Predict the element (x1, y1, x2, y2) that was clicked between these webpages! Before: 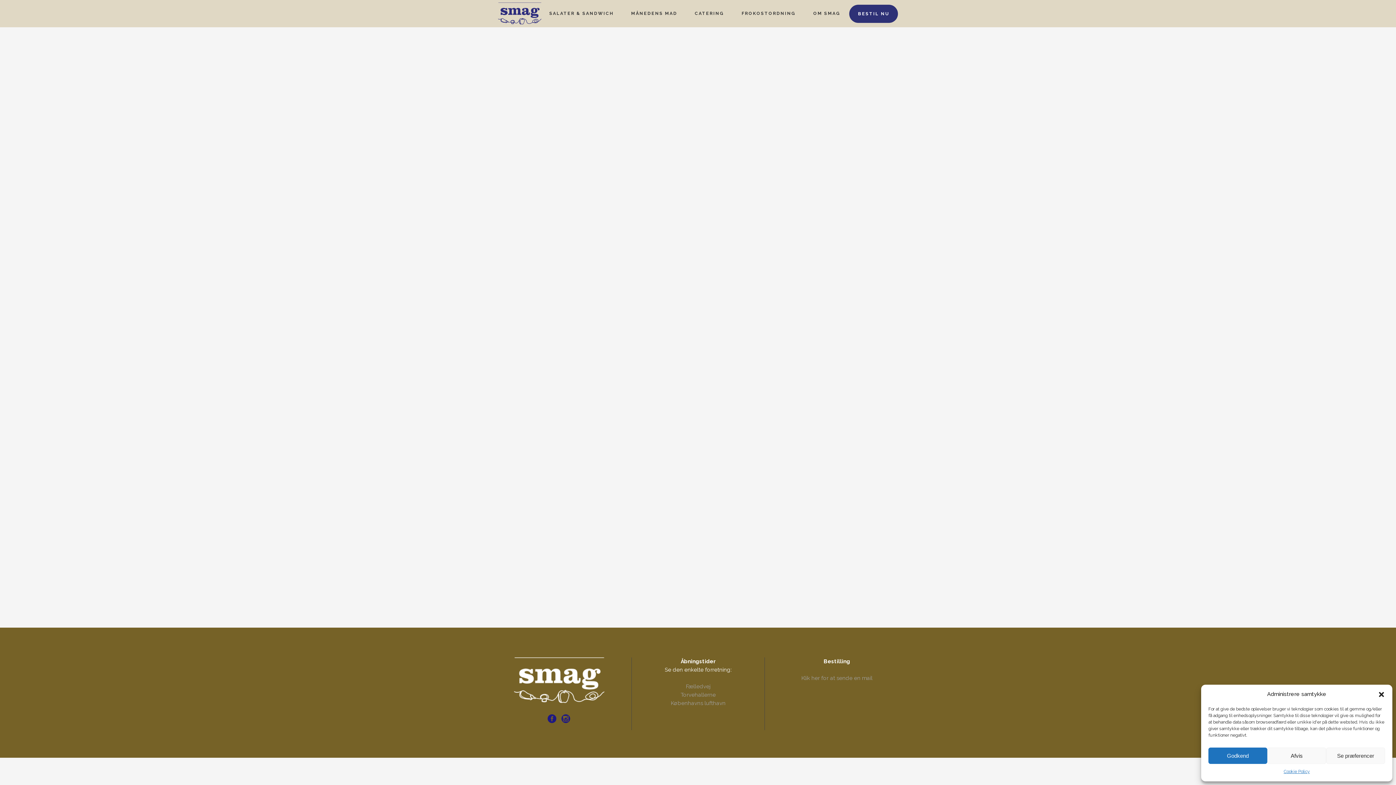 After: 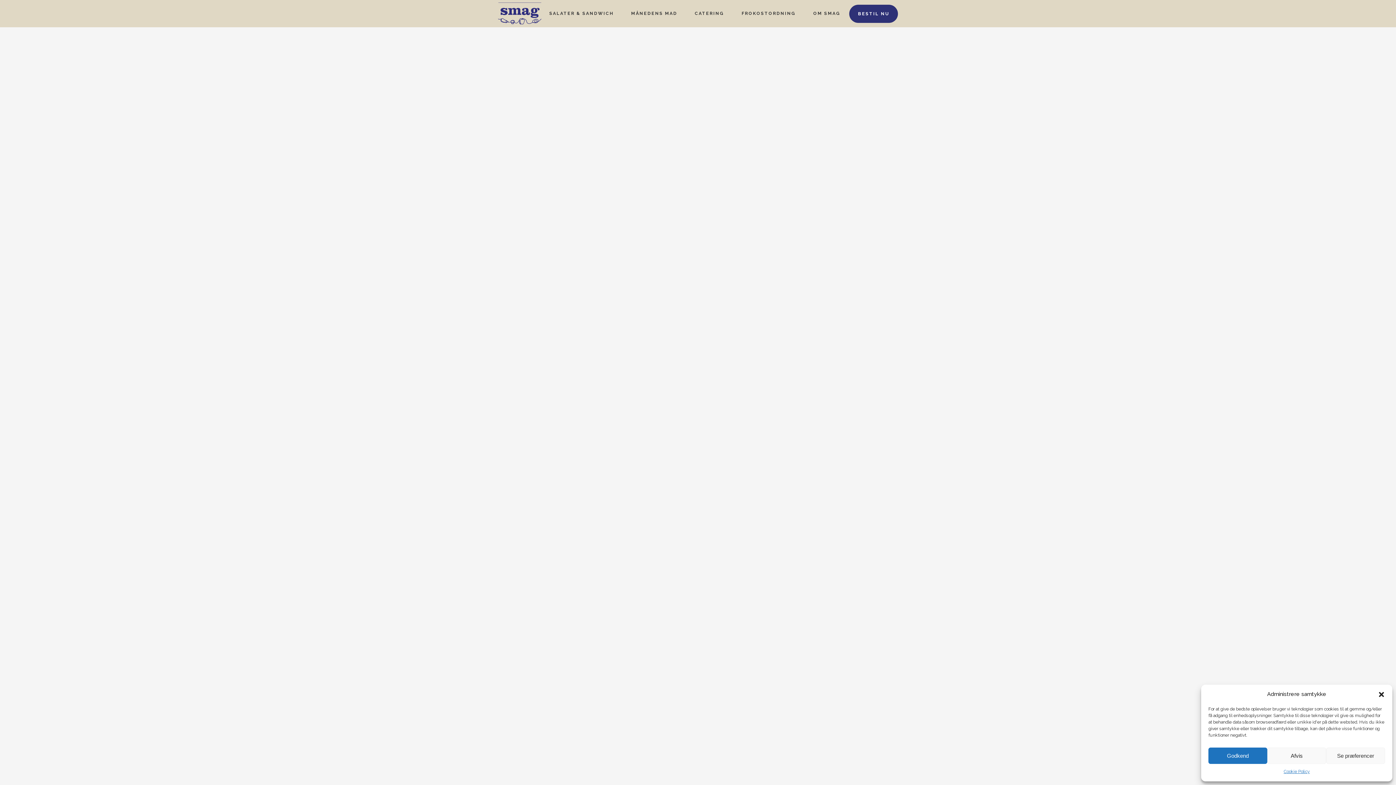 Action: label: Københavns lufthavn bbox: (670, 700, 725, 706)